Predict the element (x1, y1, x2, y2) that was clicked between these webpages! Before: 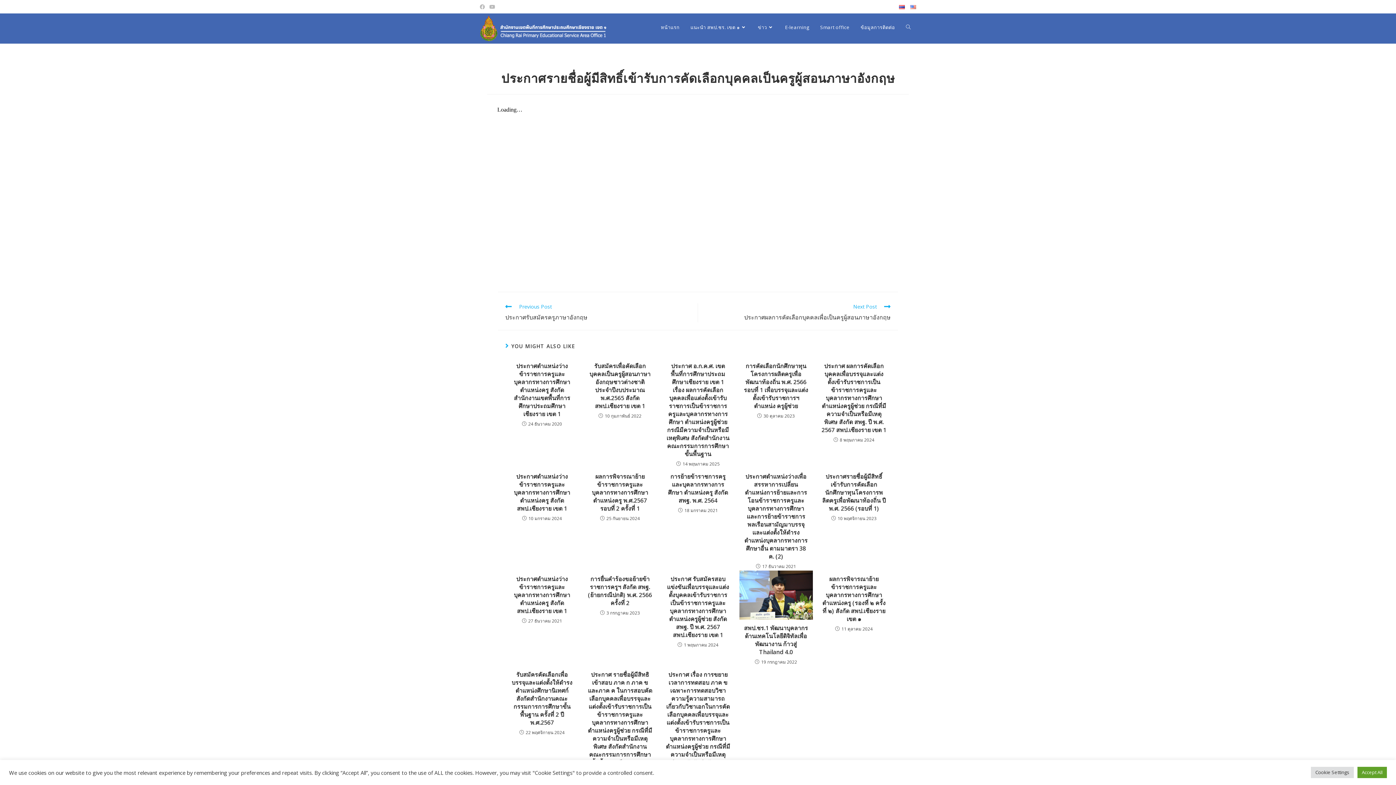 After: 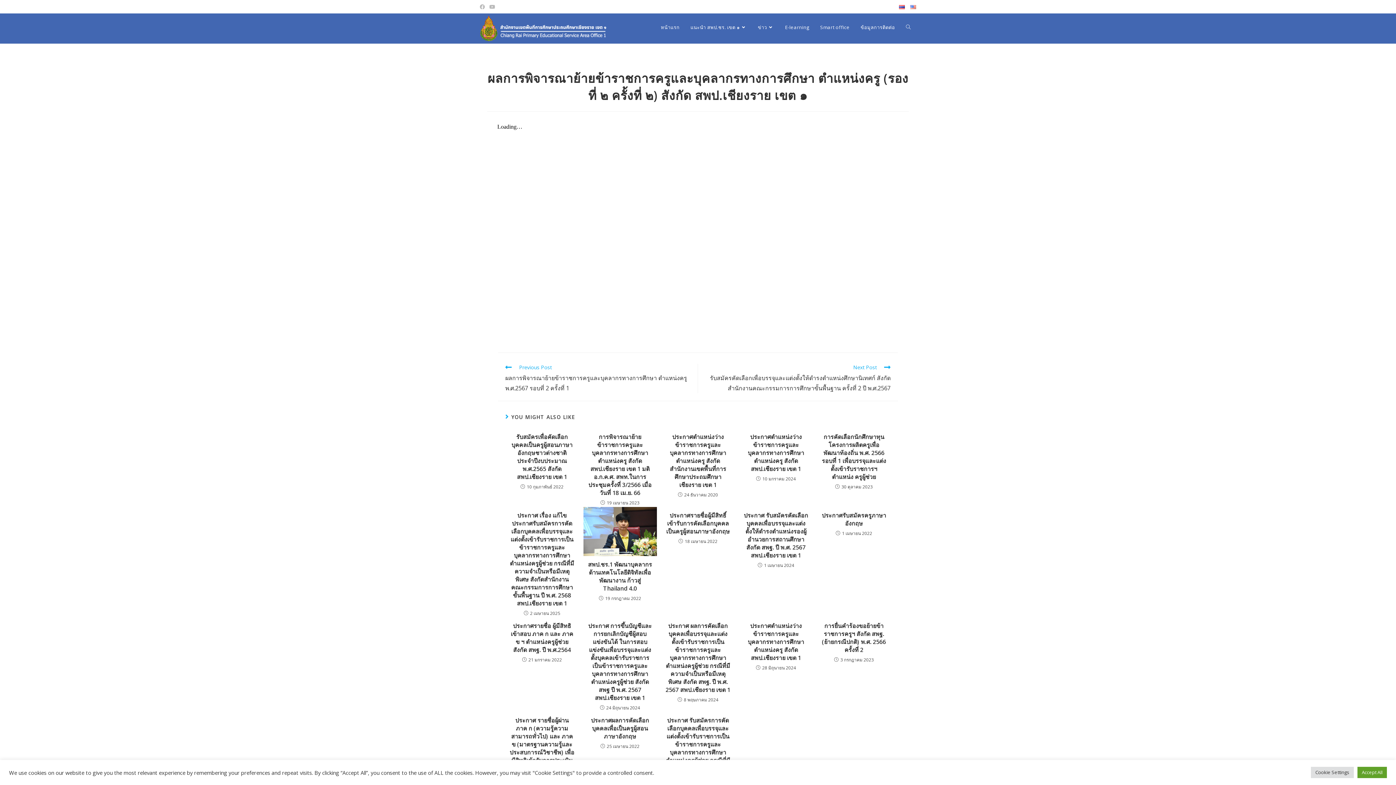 Action: bbox: (821, 575, 886, 623) label: ผลการพิจารณาย้ายข้าราชการครูและบุคลากรทางการศึกษา ตำแหน่งครู (รองที่ ๒ ครั้งที่ ๒) สังกัด สพป.เชียงราย เขต ๑